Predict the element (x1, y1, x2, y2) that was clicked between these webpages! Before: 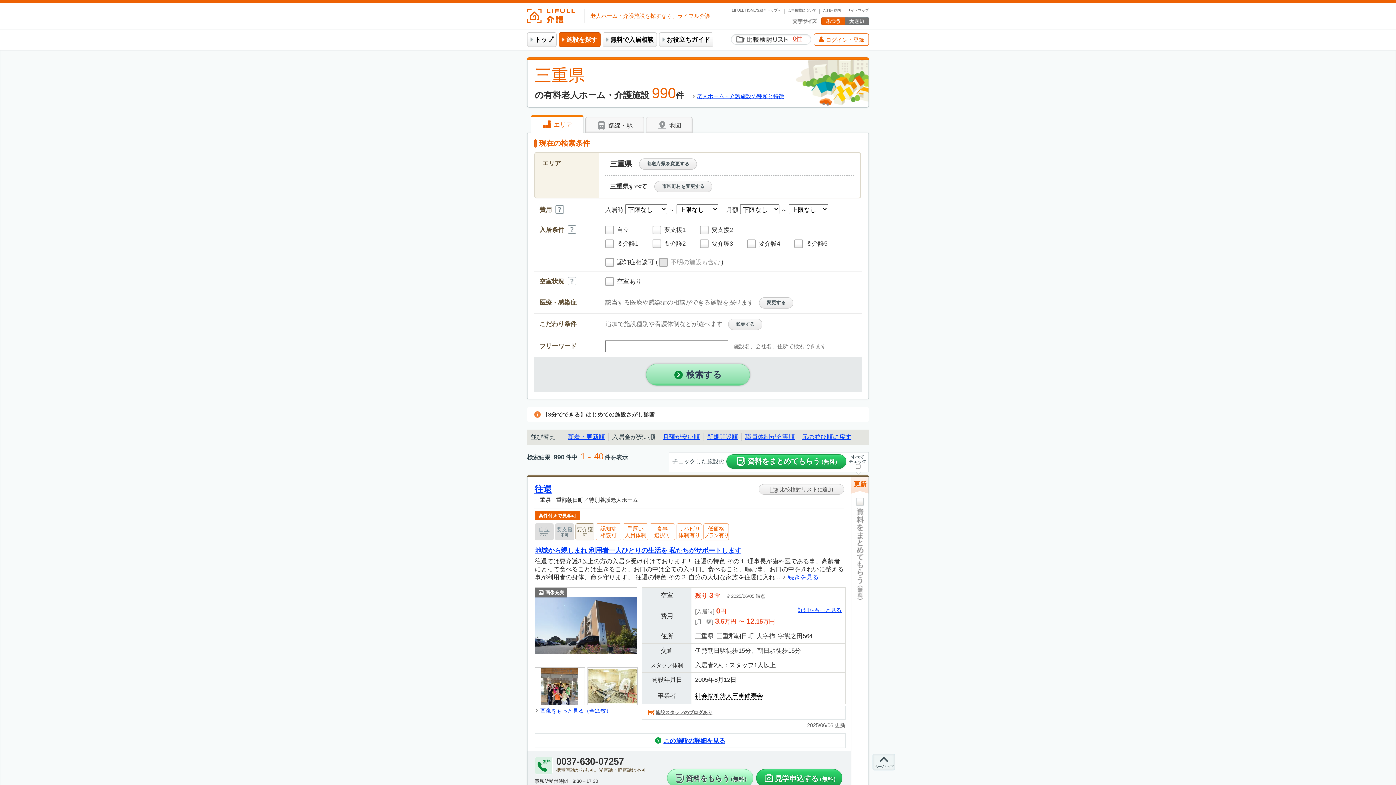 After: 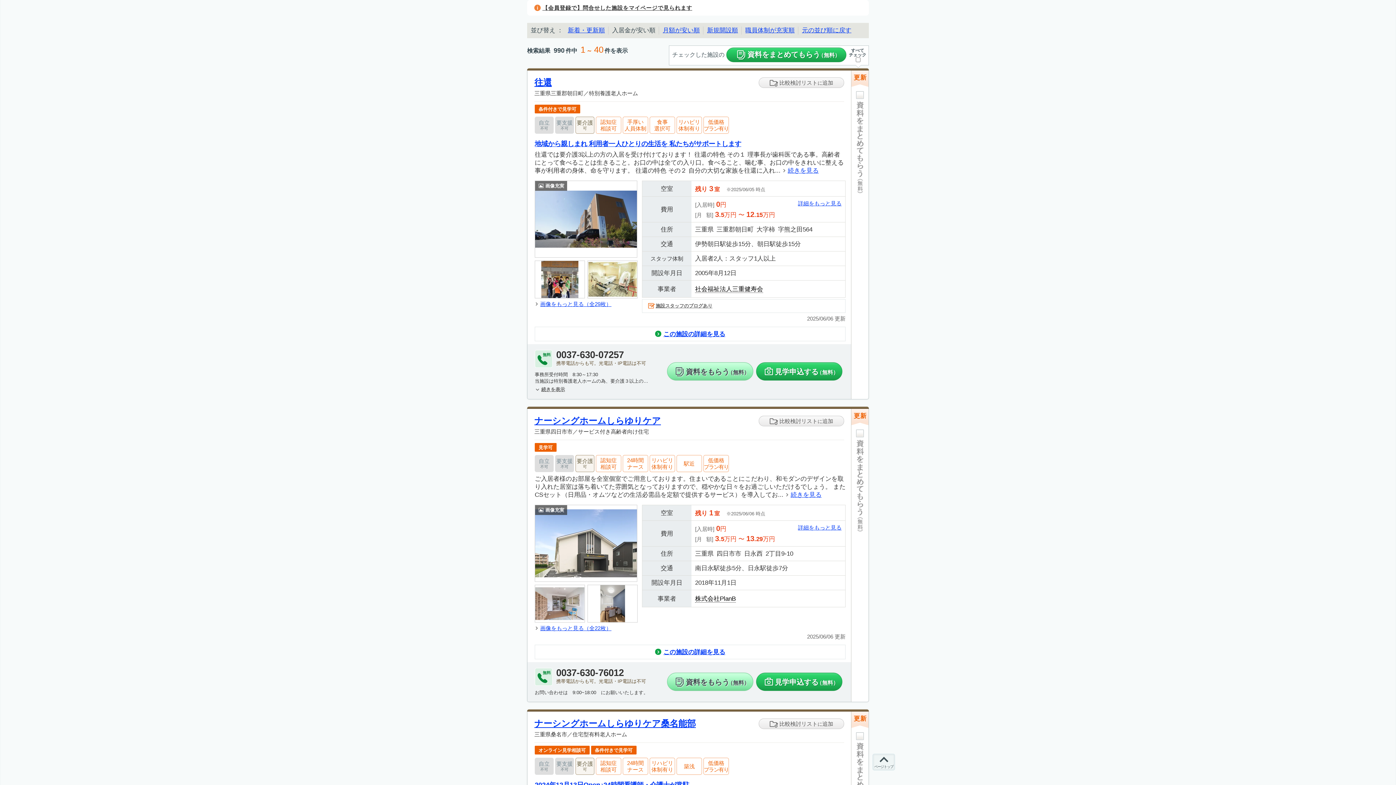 Action: bbox: (646, 364, 750, 385) label: 検索する